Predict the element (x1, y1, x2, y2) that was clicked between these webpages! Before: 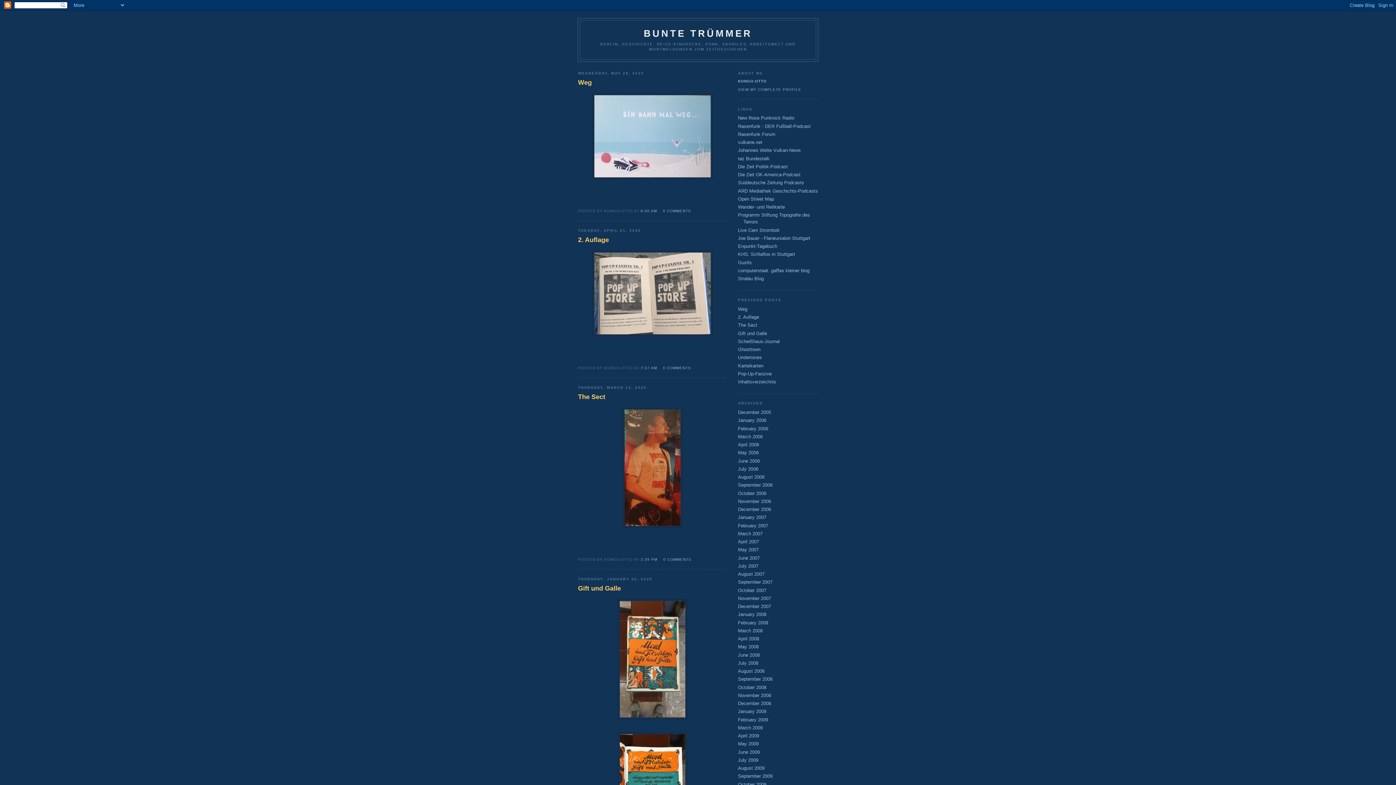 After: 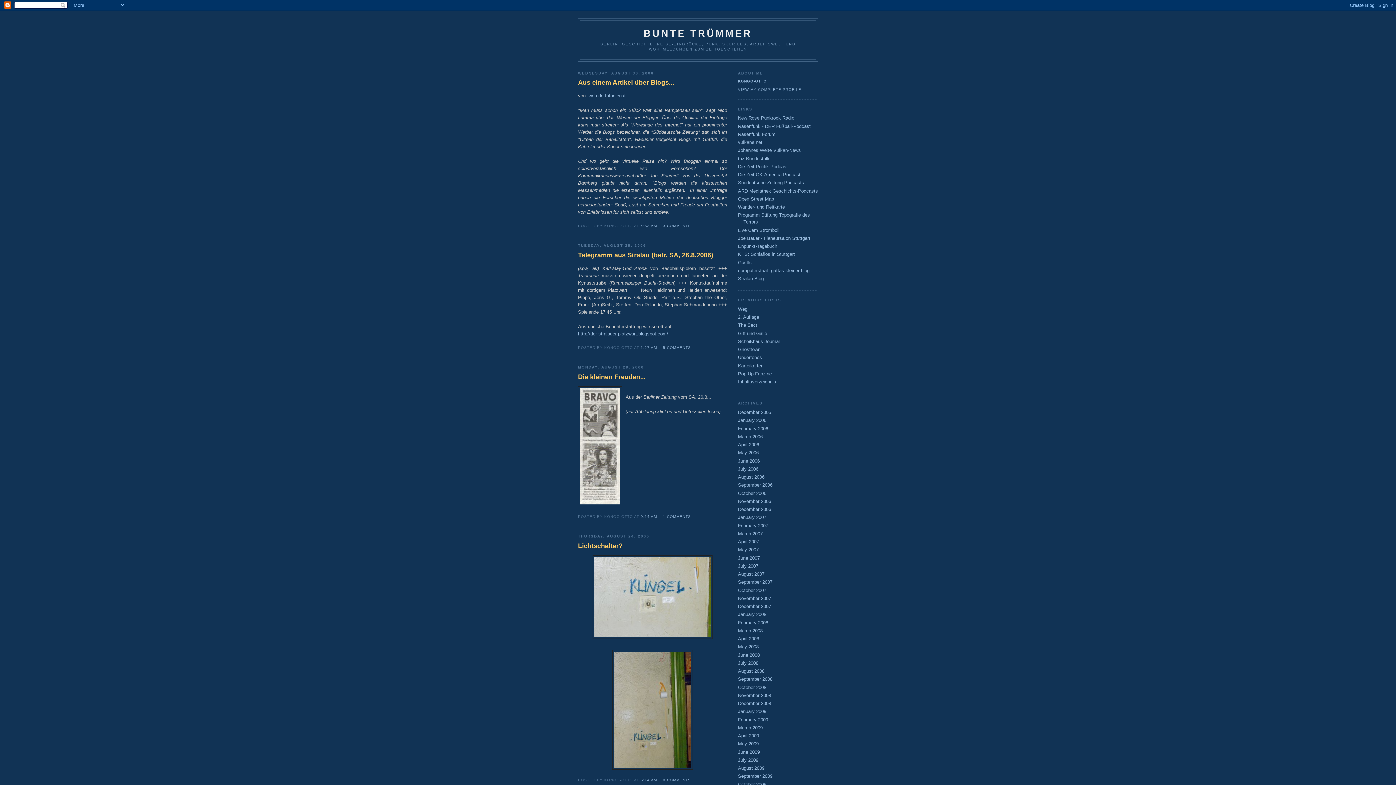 Action: bbox: (738, 474, 764, 480) label: August 2006